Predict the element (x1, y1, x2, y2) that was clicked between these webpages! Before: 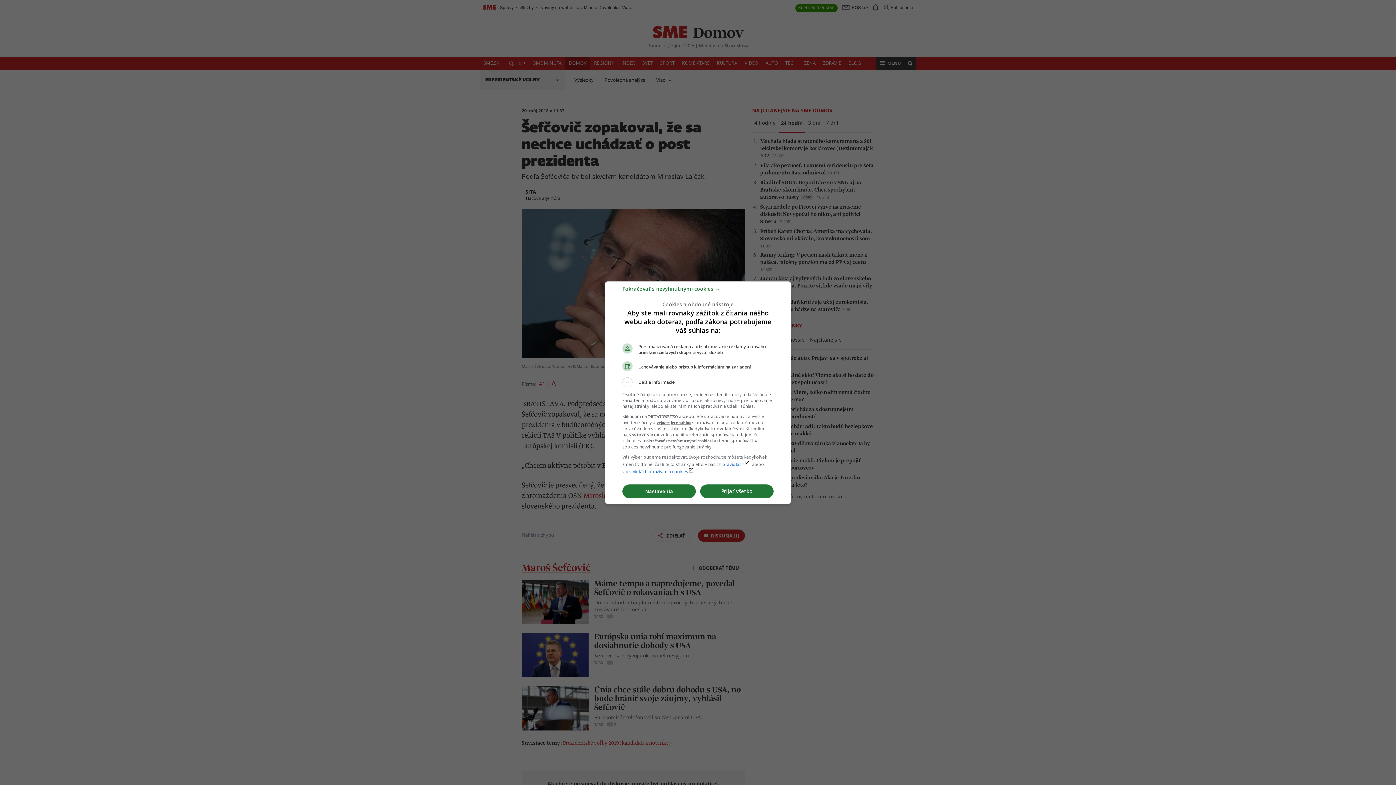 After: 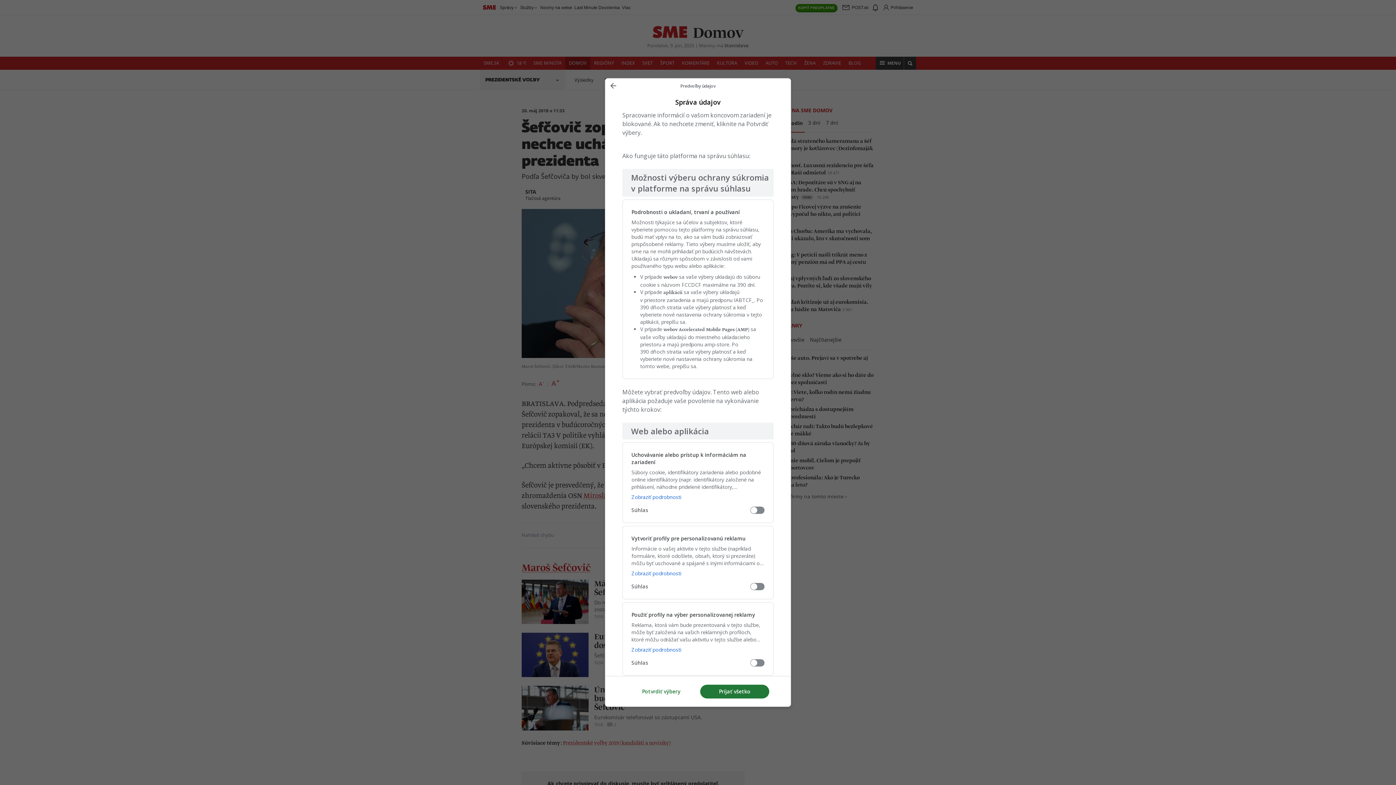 Action: label: Nastavenia bbox: (622, 484, 696, 498)